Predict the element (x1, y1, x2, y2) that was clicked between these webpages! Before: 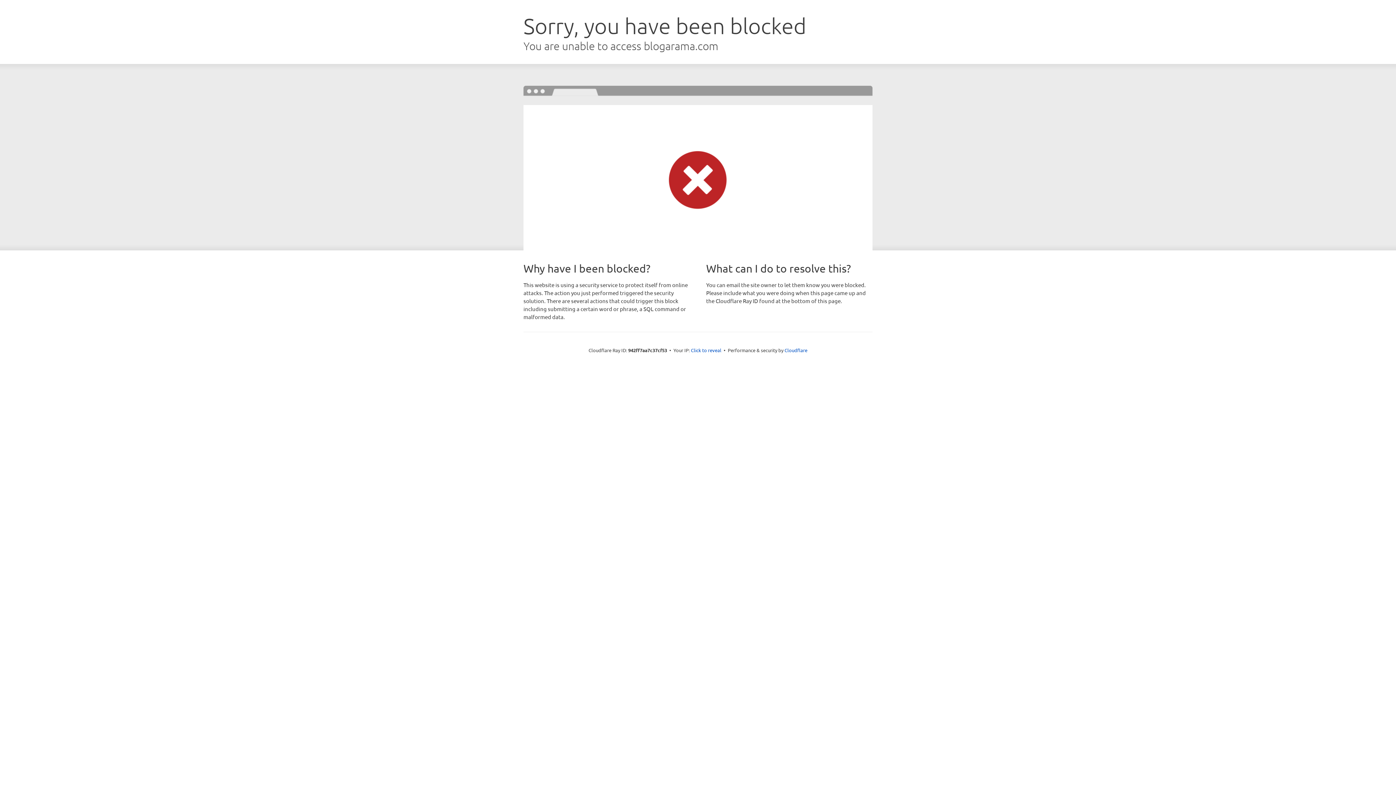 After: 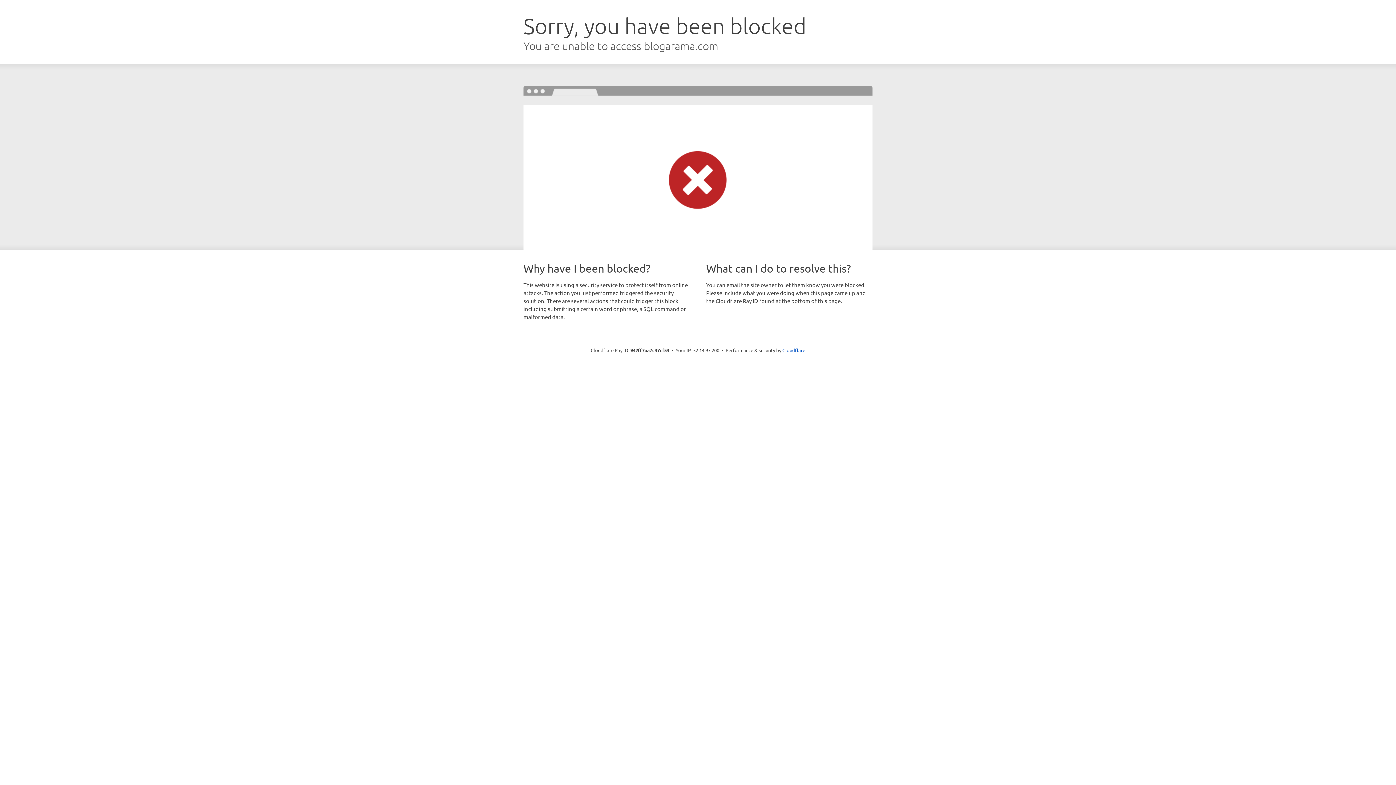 Action: label: Click to reveal bbox: (691, 346, 721, 353)